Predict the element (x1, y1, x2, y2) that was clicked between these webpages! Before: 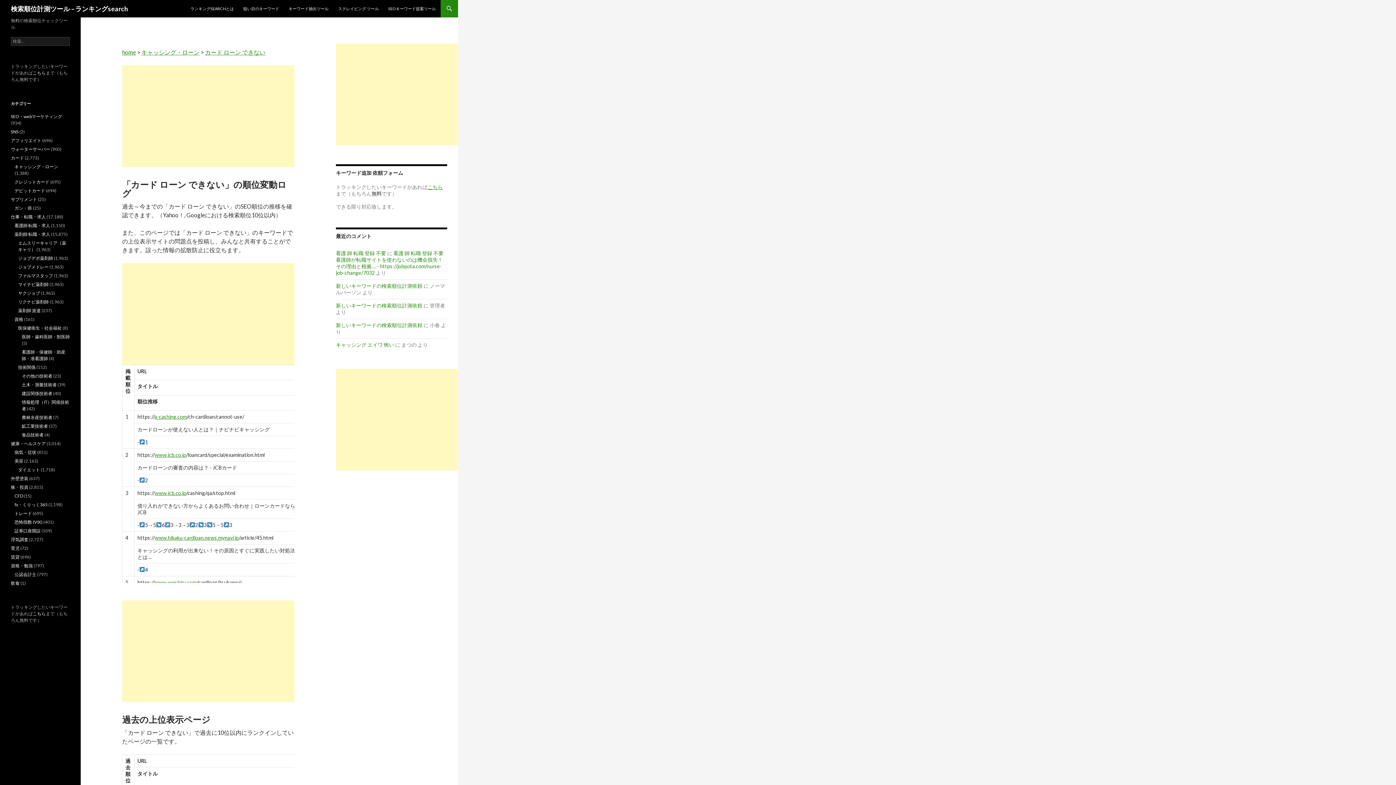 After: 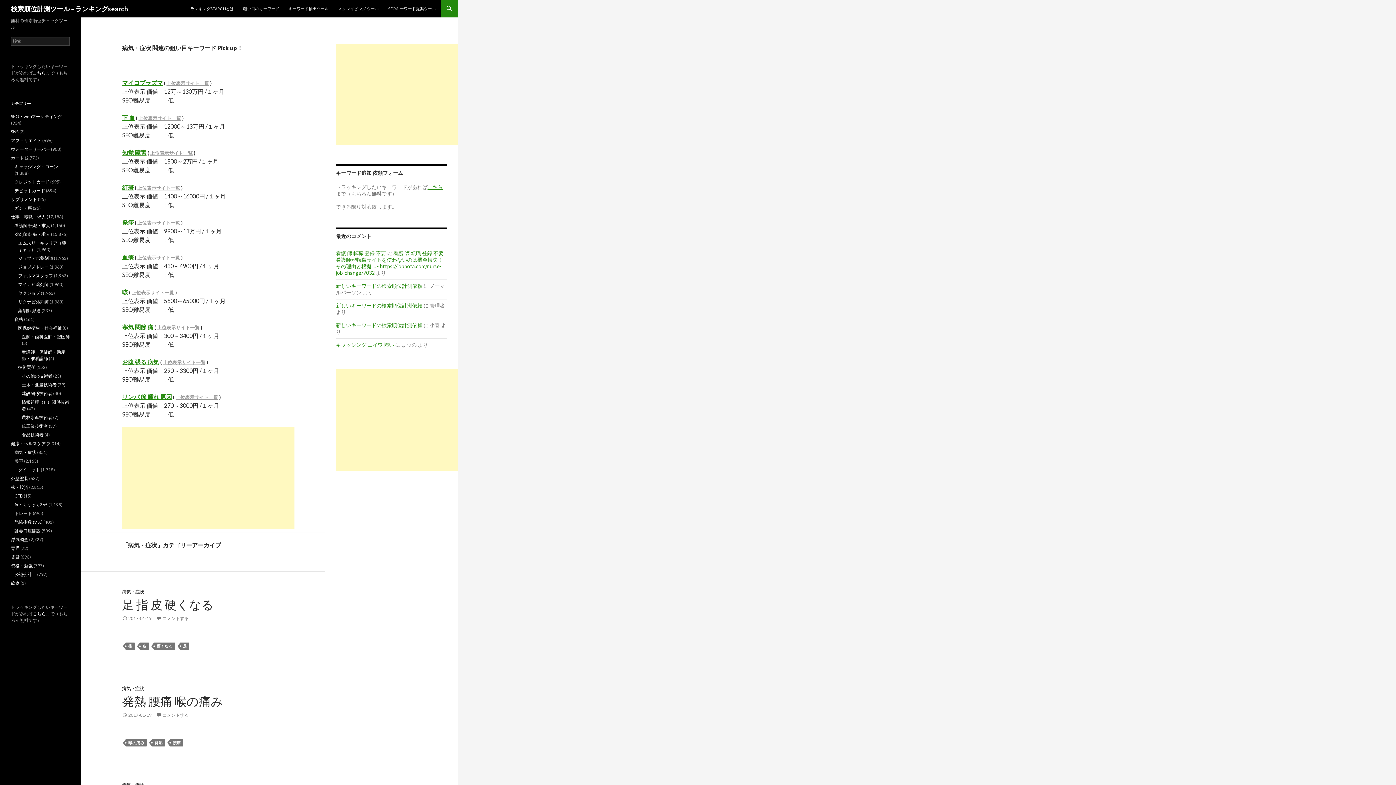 Action: bbox: (14, 449, 36, 455) label: 病気・症状